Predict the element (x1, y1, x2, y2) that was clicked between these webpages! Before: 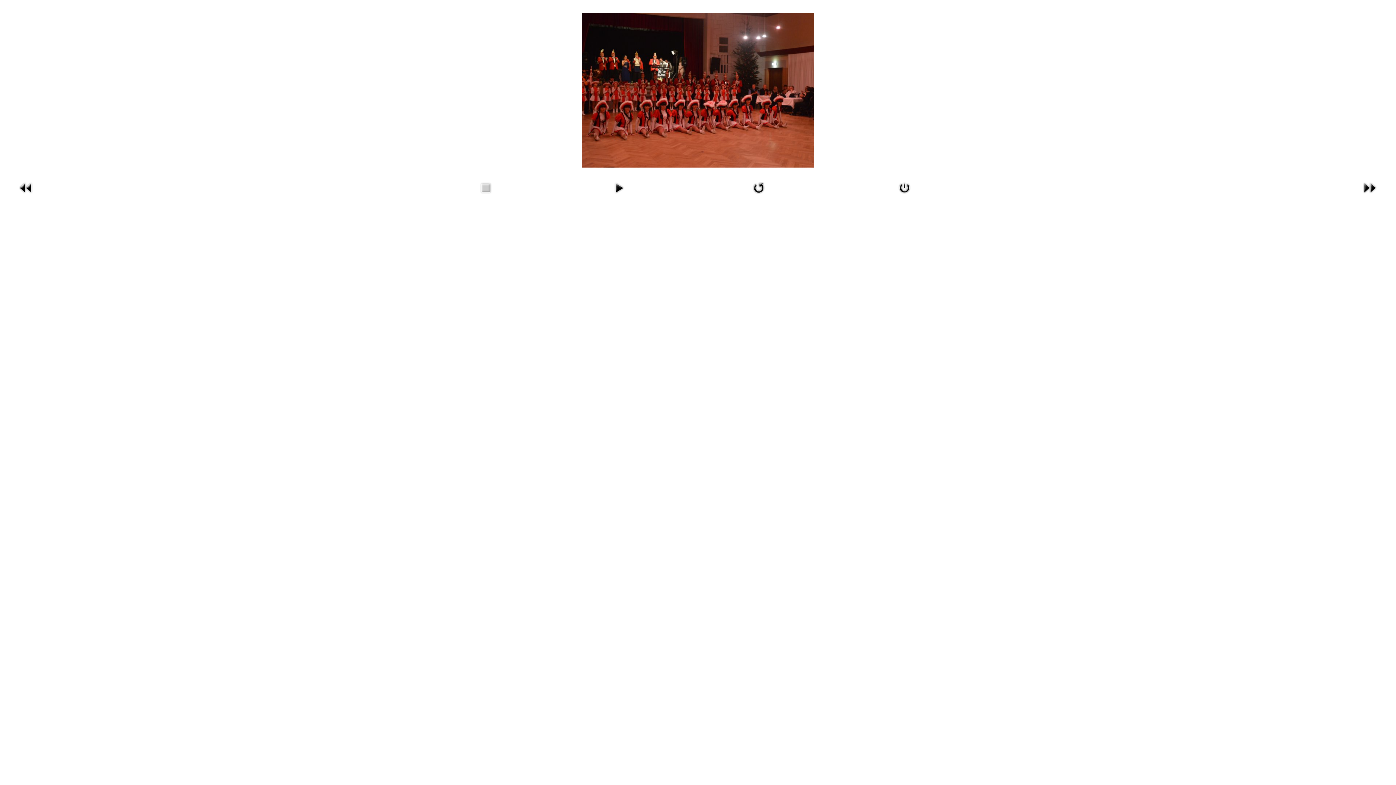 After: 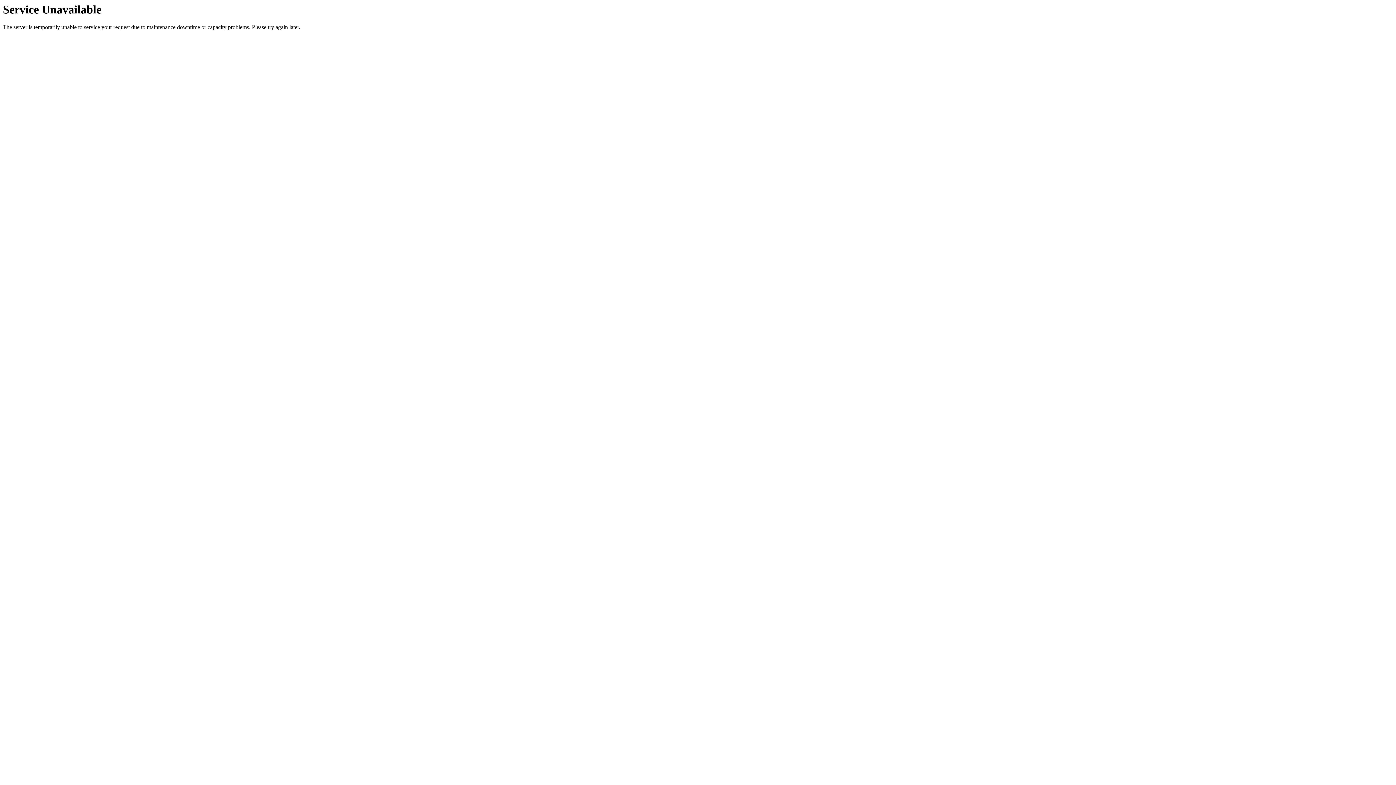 Action: bbox: (749, 192, 768, 197)